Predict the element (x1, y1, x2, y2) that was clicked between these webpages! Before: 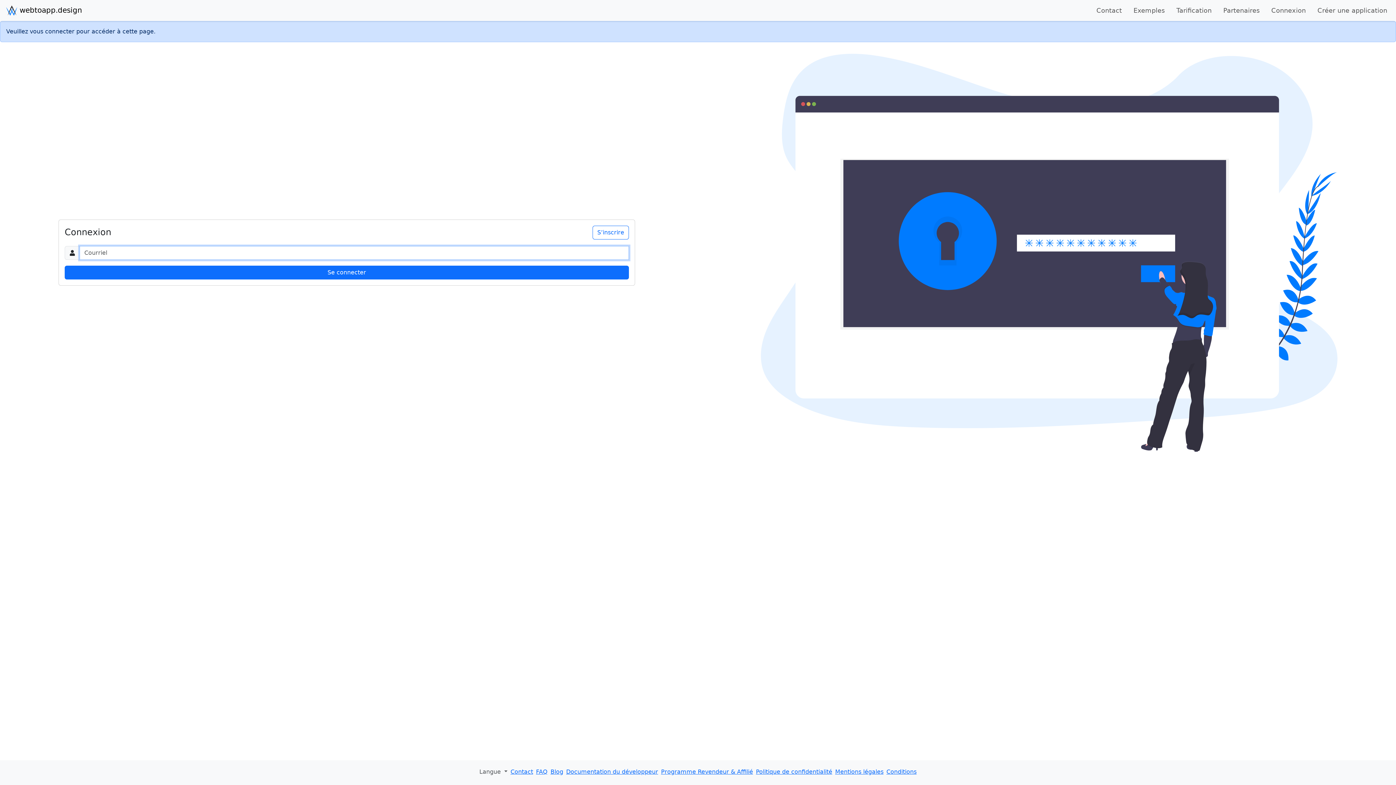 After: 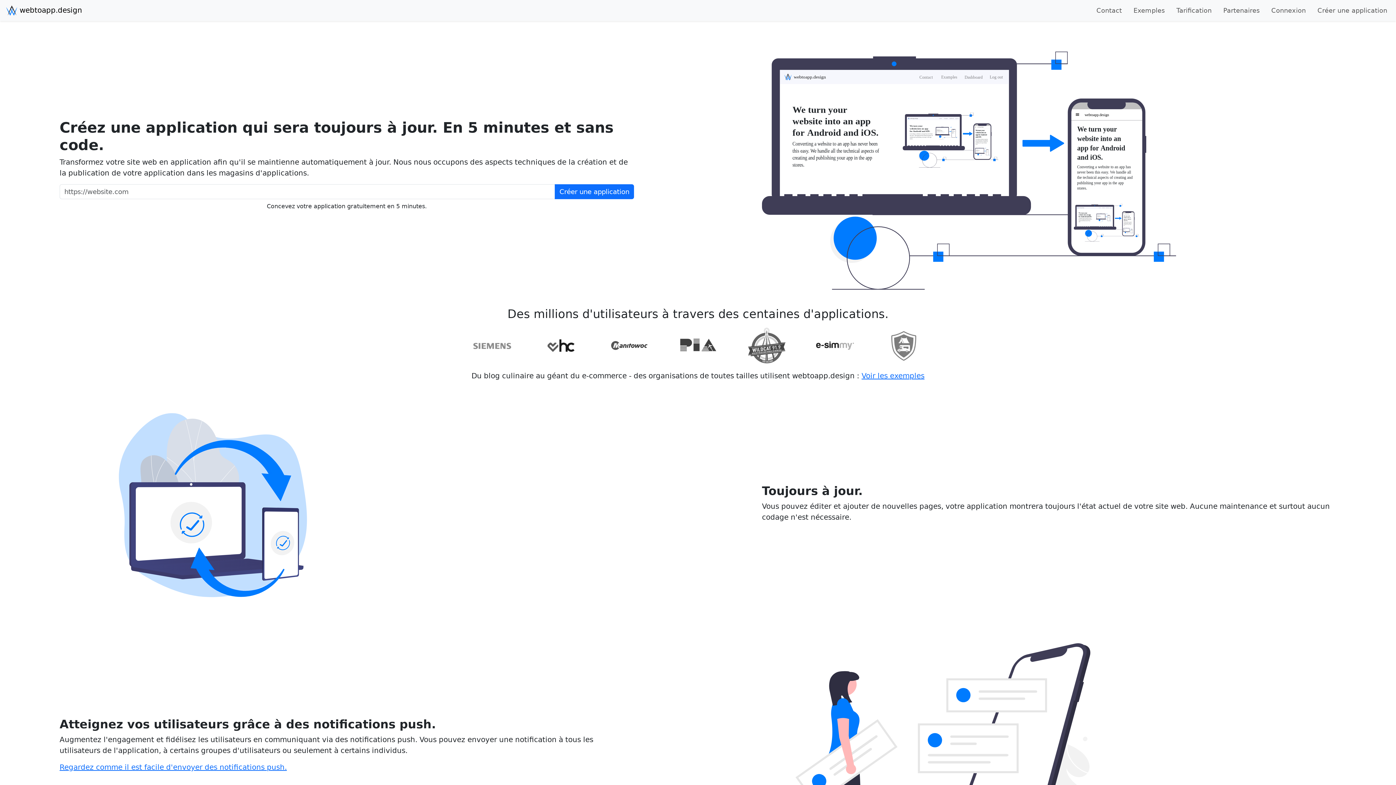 Action: label:  webtoapp.design bbox: (5, 2, 82, 18)